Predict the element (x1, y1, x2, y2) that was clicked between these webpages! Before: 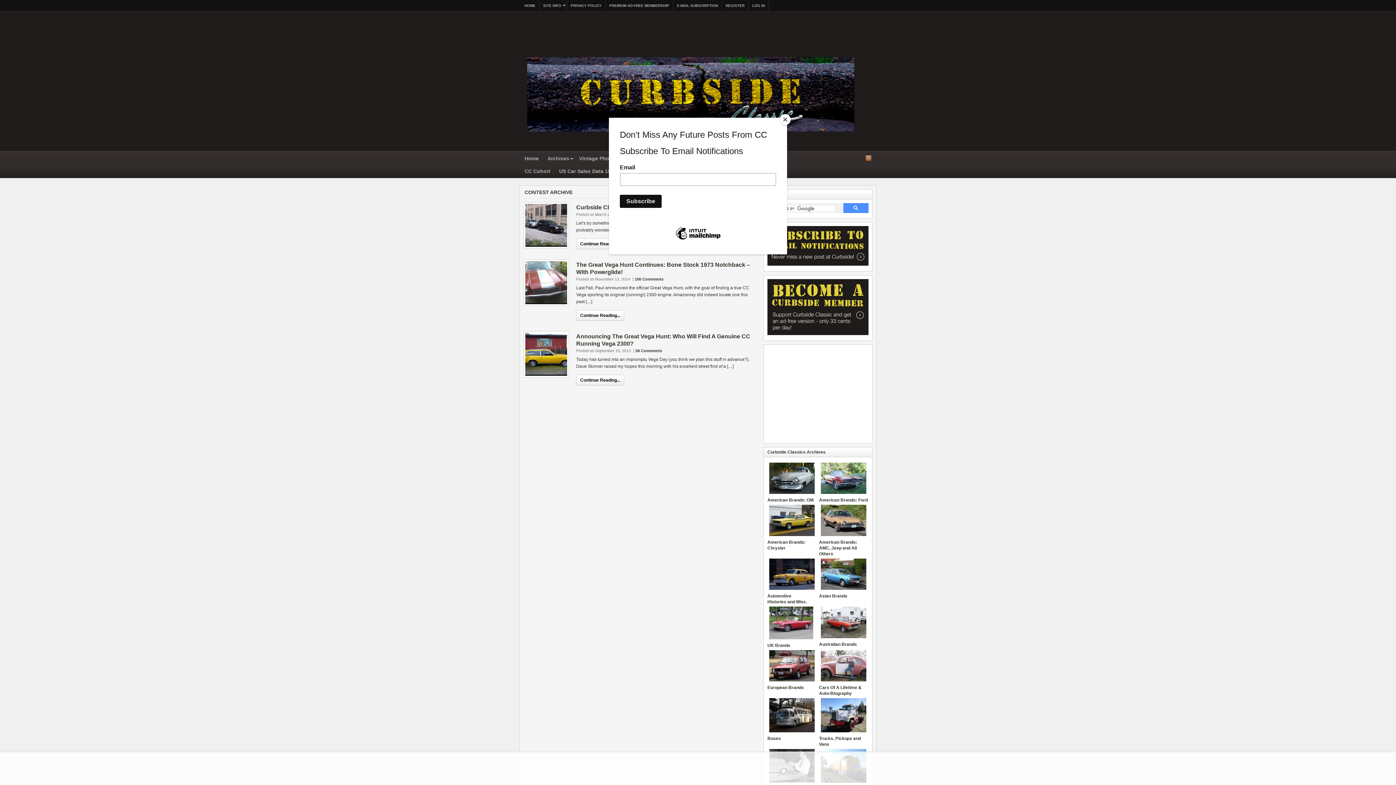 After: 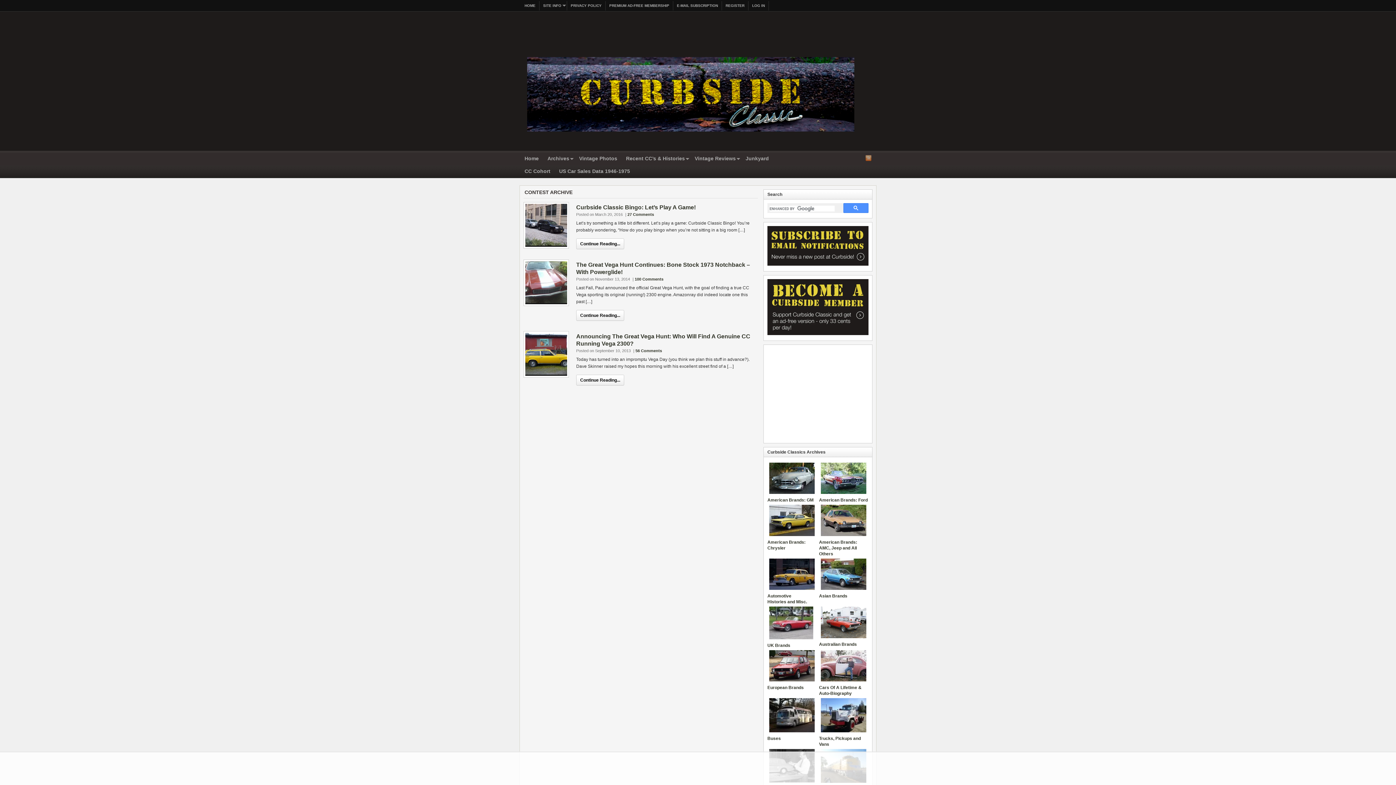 Action: bbox: (780, 114, 790, 125) label: Close